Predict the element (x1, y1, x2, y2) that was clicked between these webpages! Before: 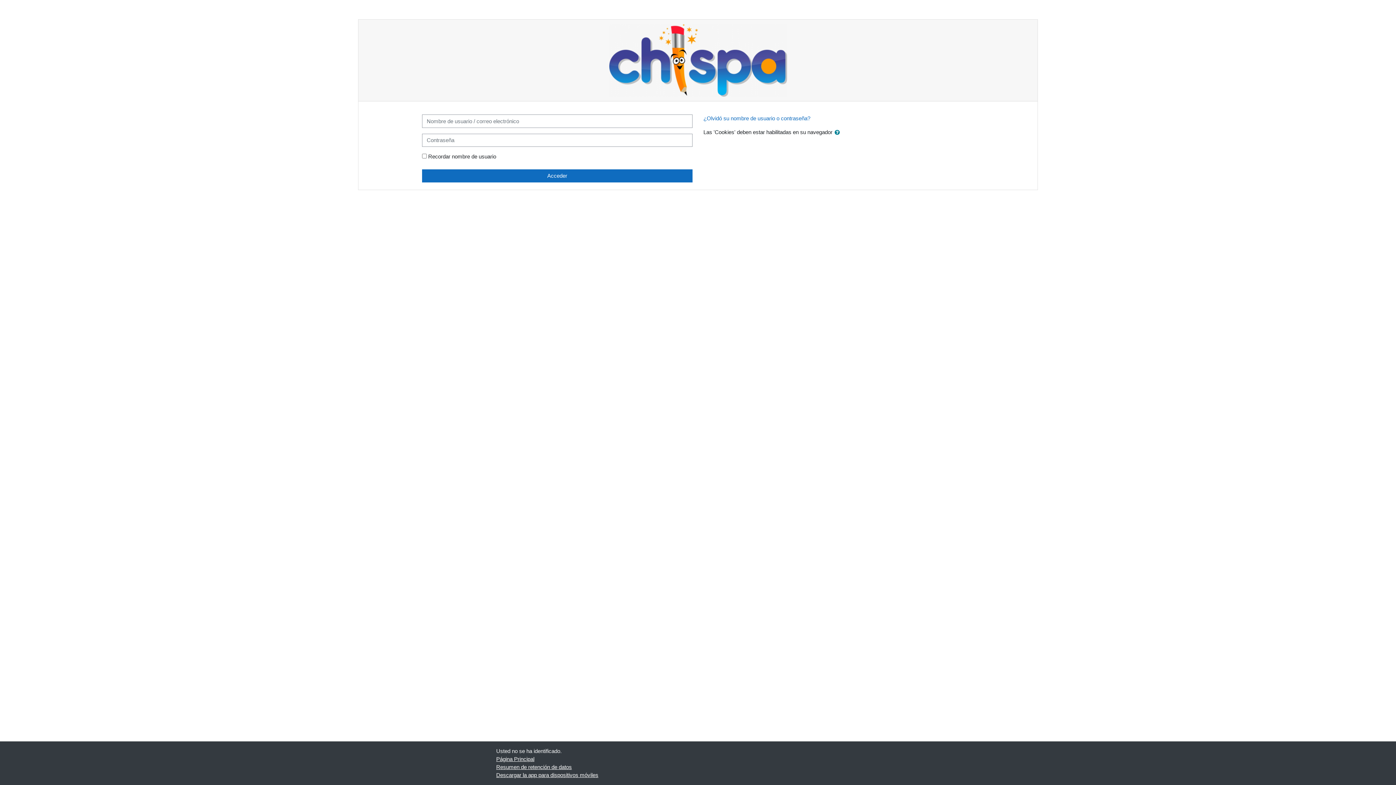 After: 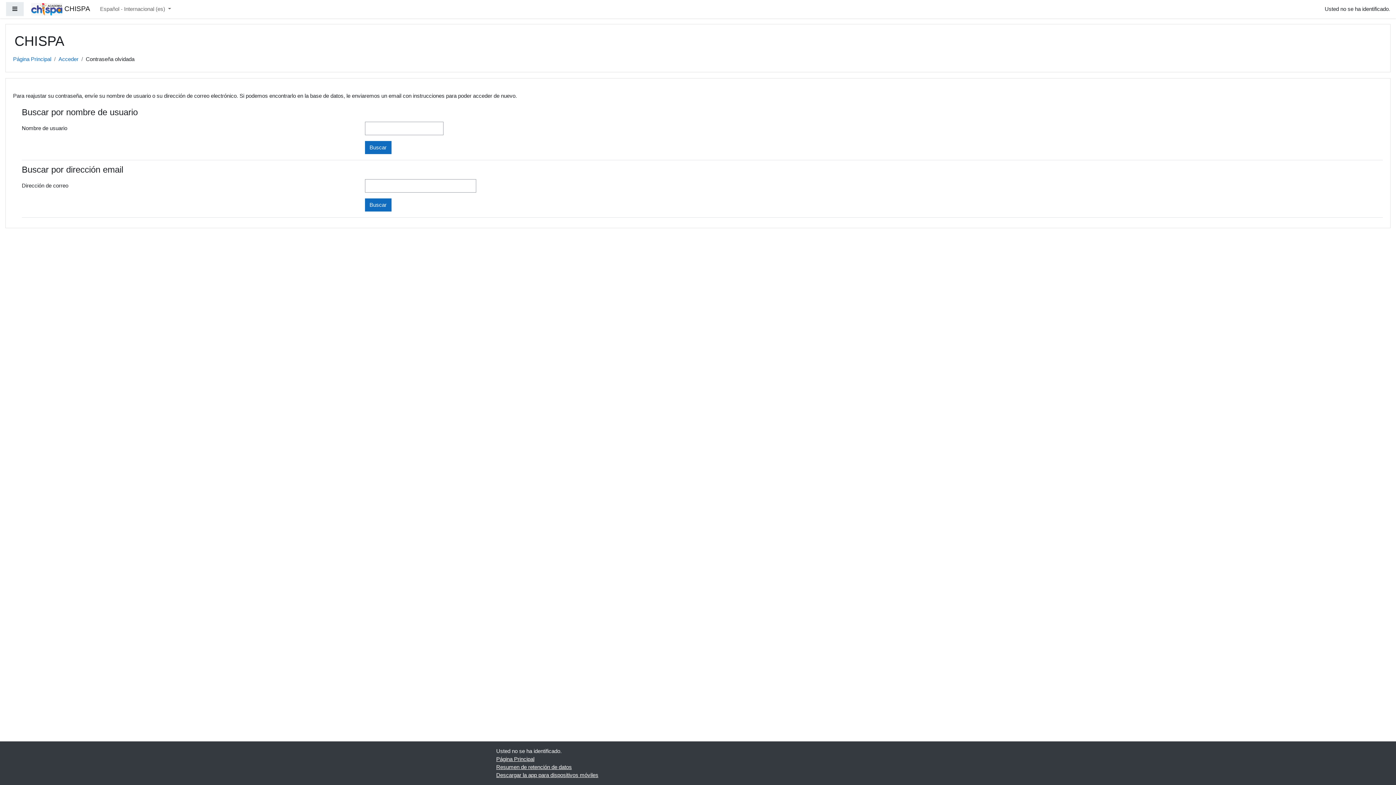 Action: bbox: (703, 115, 810, 121) label: ¿Olvidó su nombre de usuario o contraseña?